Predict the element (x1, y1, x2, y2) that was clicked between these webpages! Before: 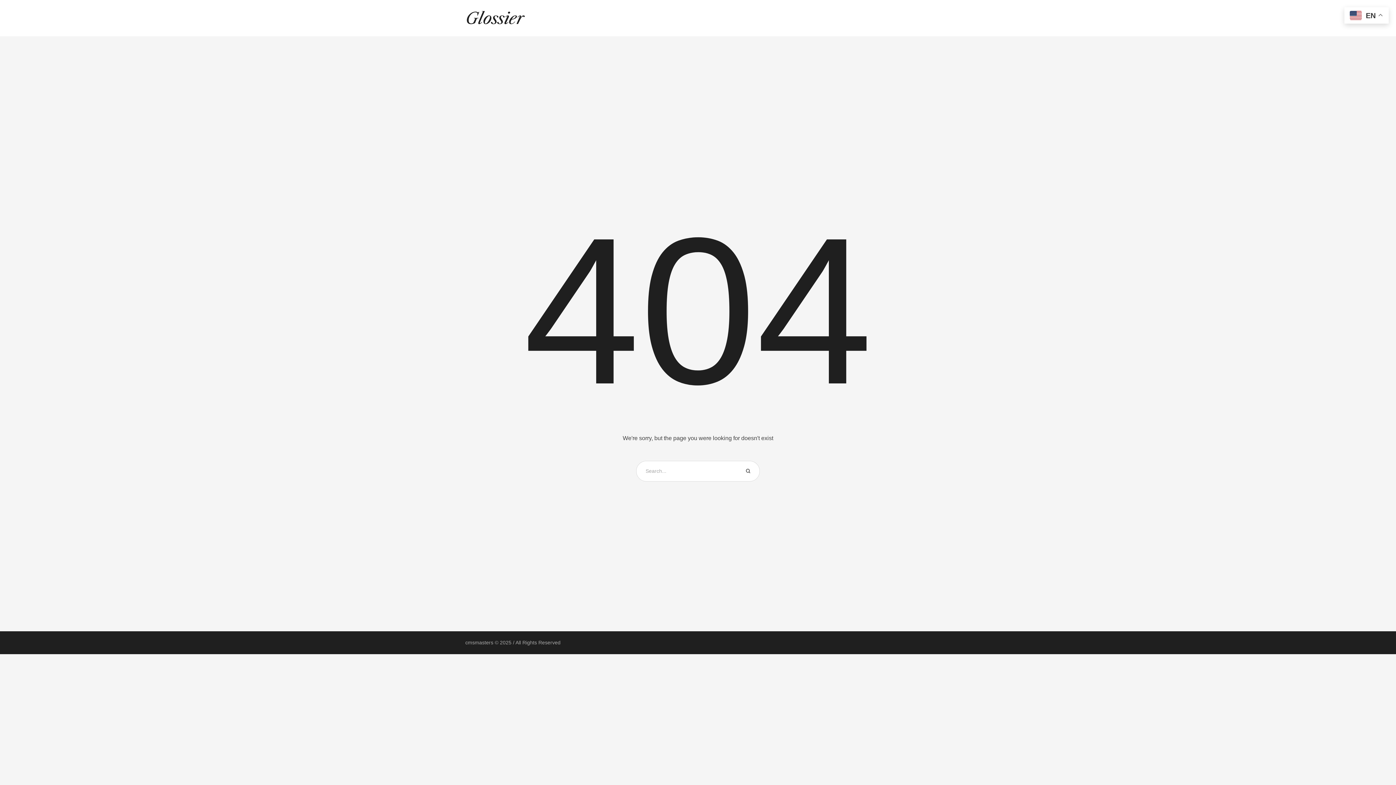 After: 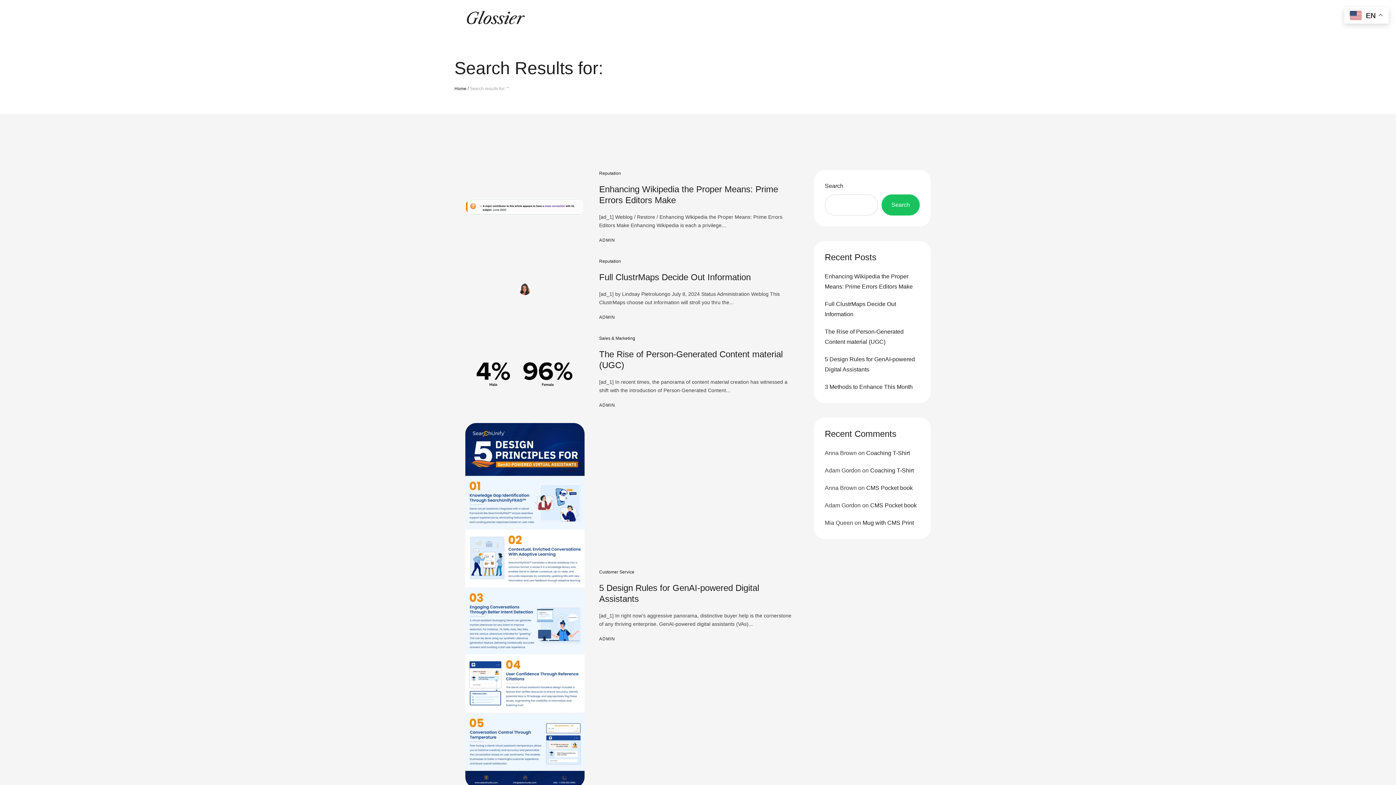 Action: bbox: (745, 460, 750, 481)